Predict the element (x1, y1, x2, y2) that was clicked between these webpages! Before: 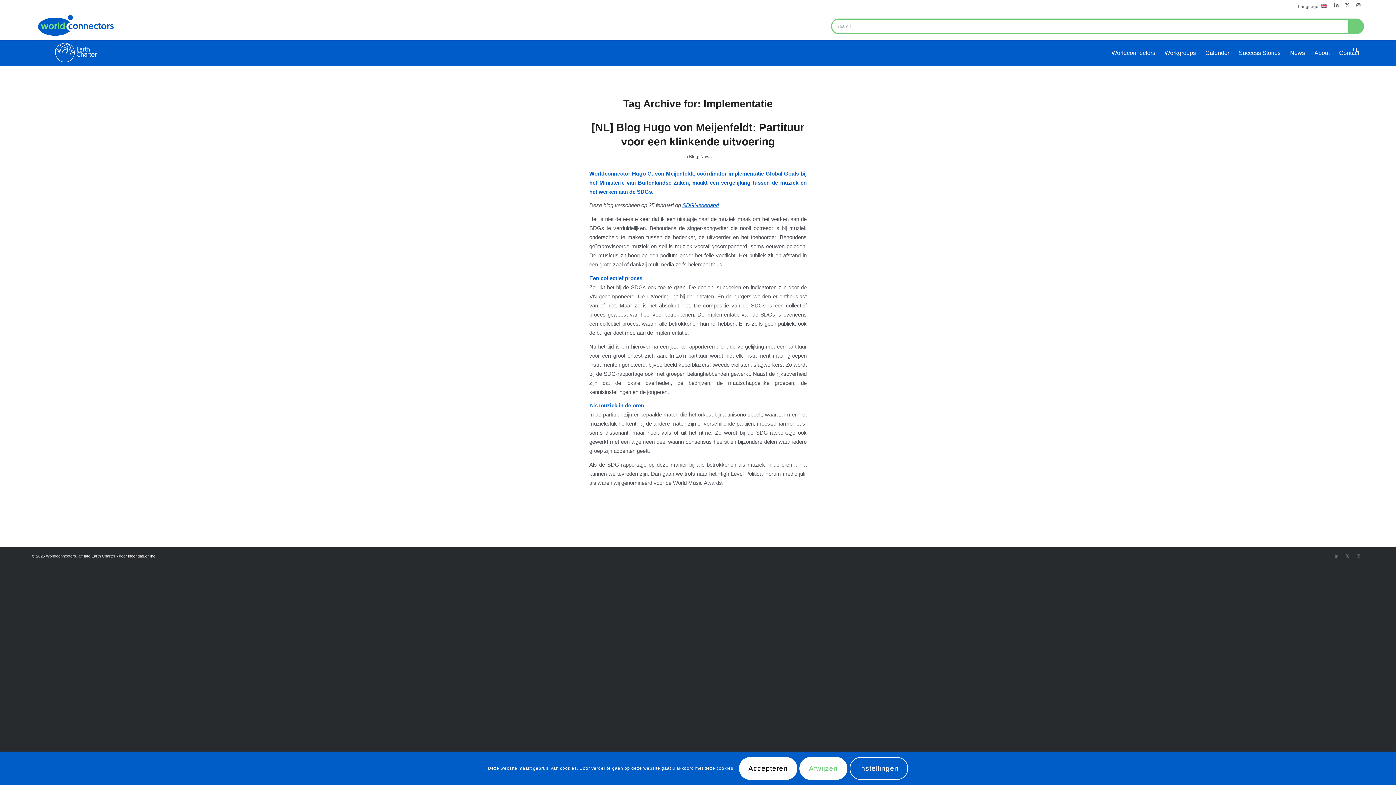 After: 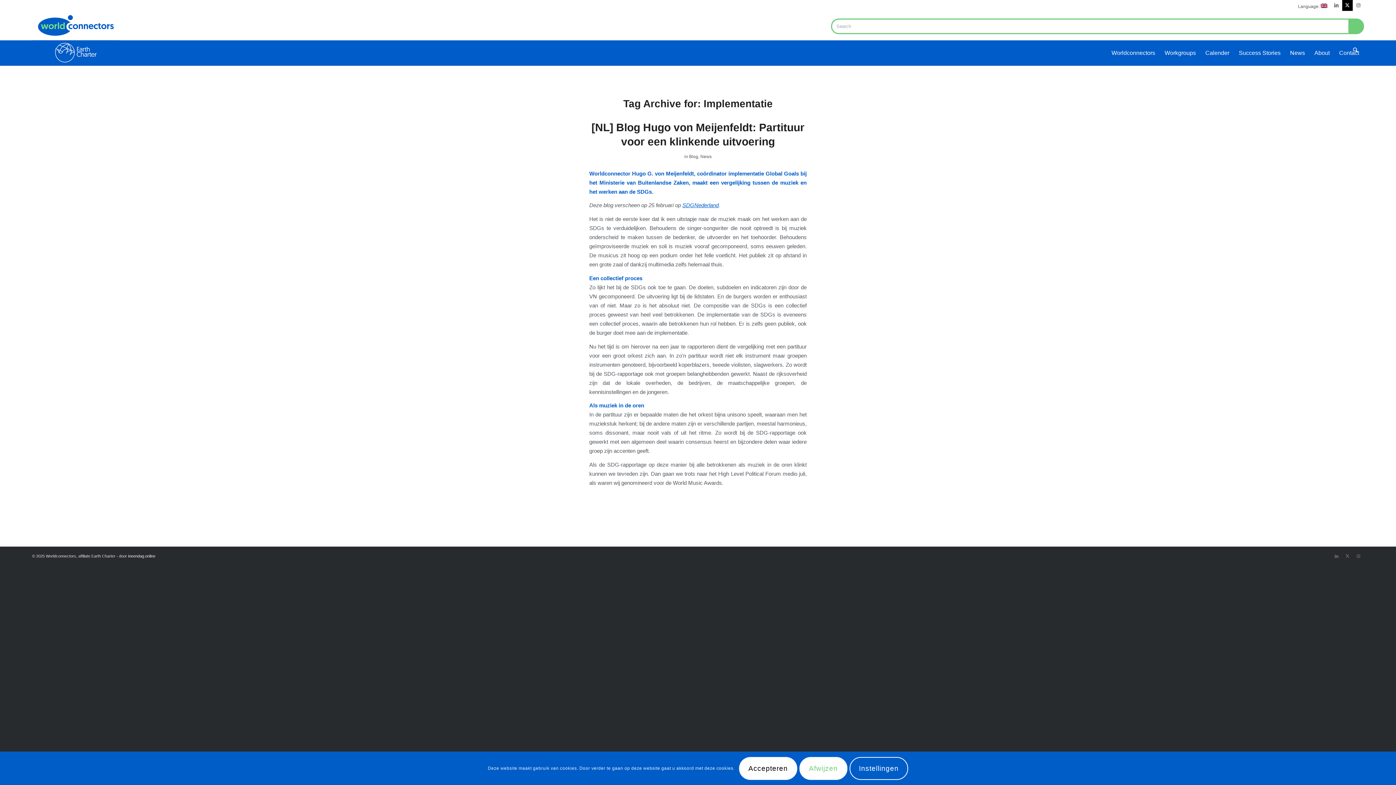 Action: bbox: (1342, 0, 1352, 10) label: Link to X